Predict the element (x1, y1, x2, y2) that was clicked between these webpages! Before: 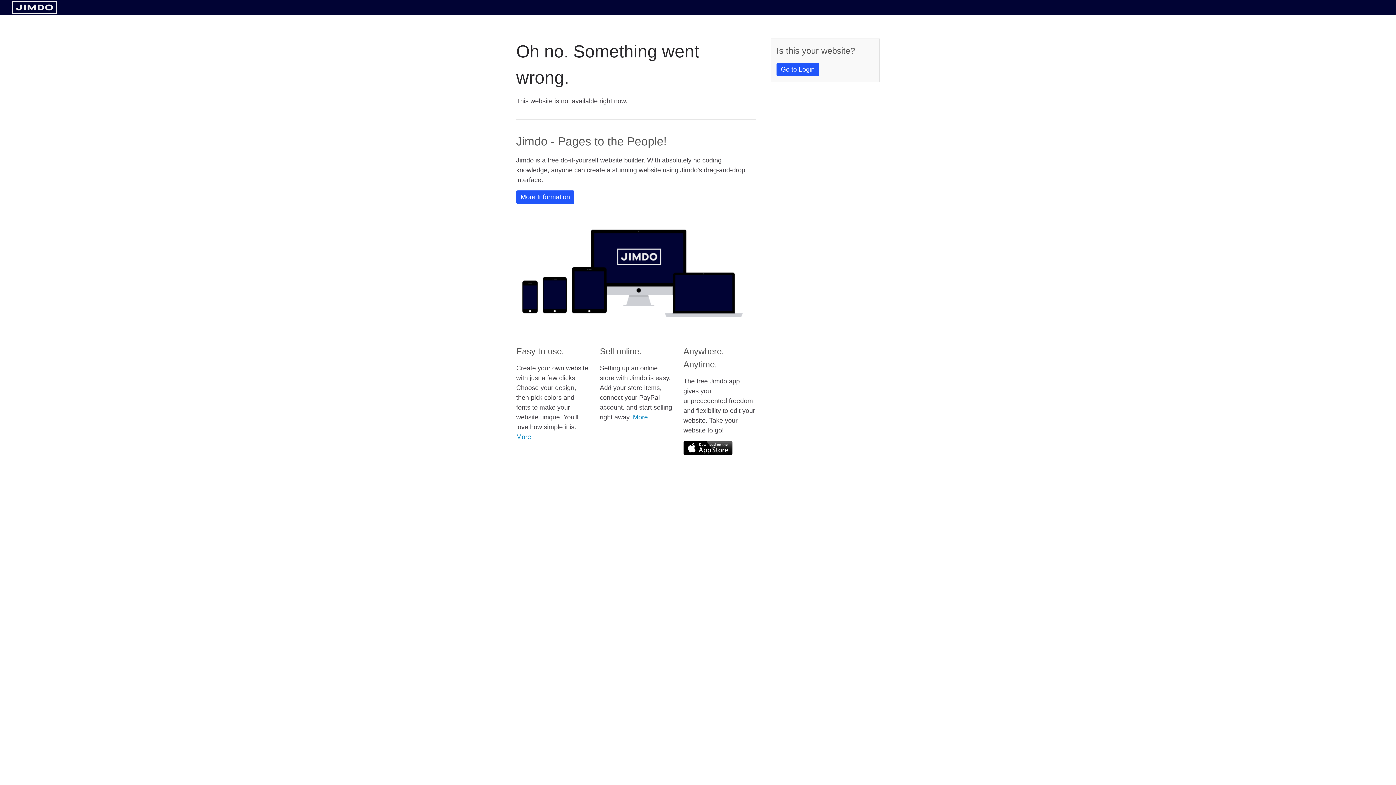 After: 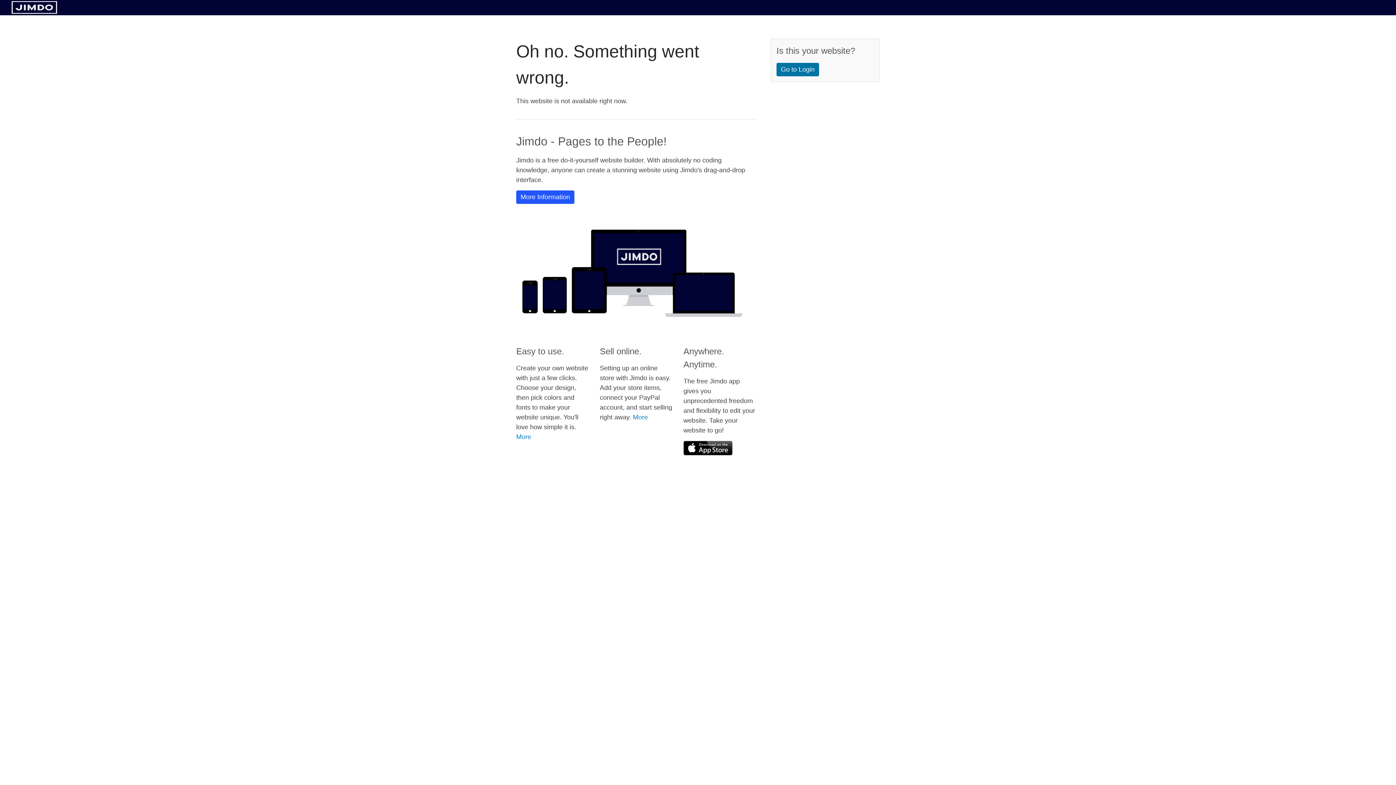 Action: bbox: (776, 62, 819, 76) label: Go to Login